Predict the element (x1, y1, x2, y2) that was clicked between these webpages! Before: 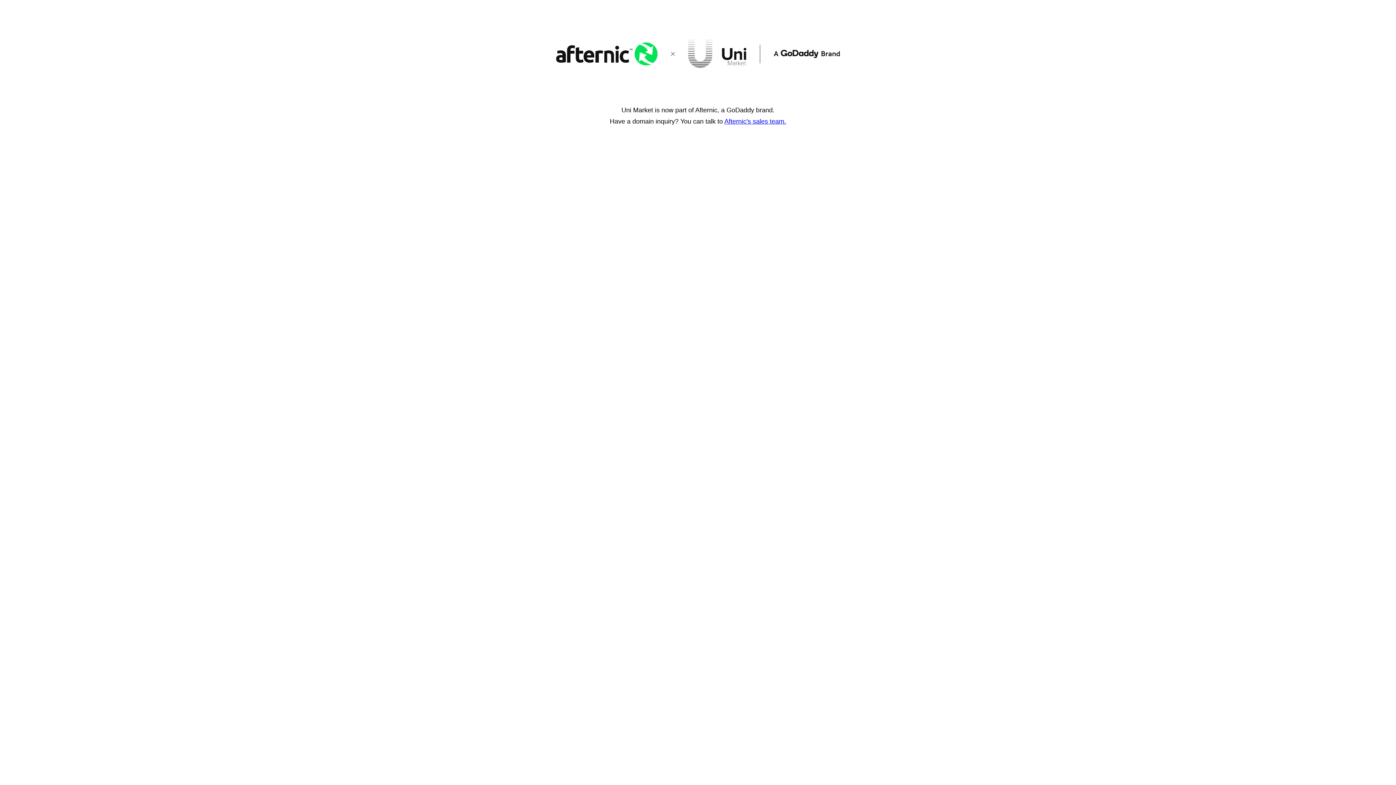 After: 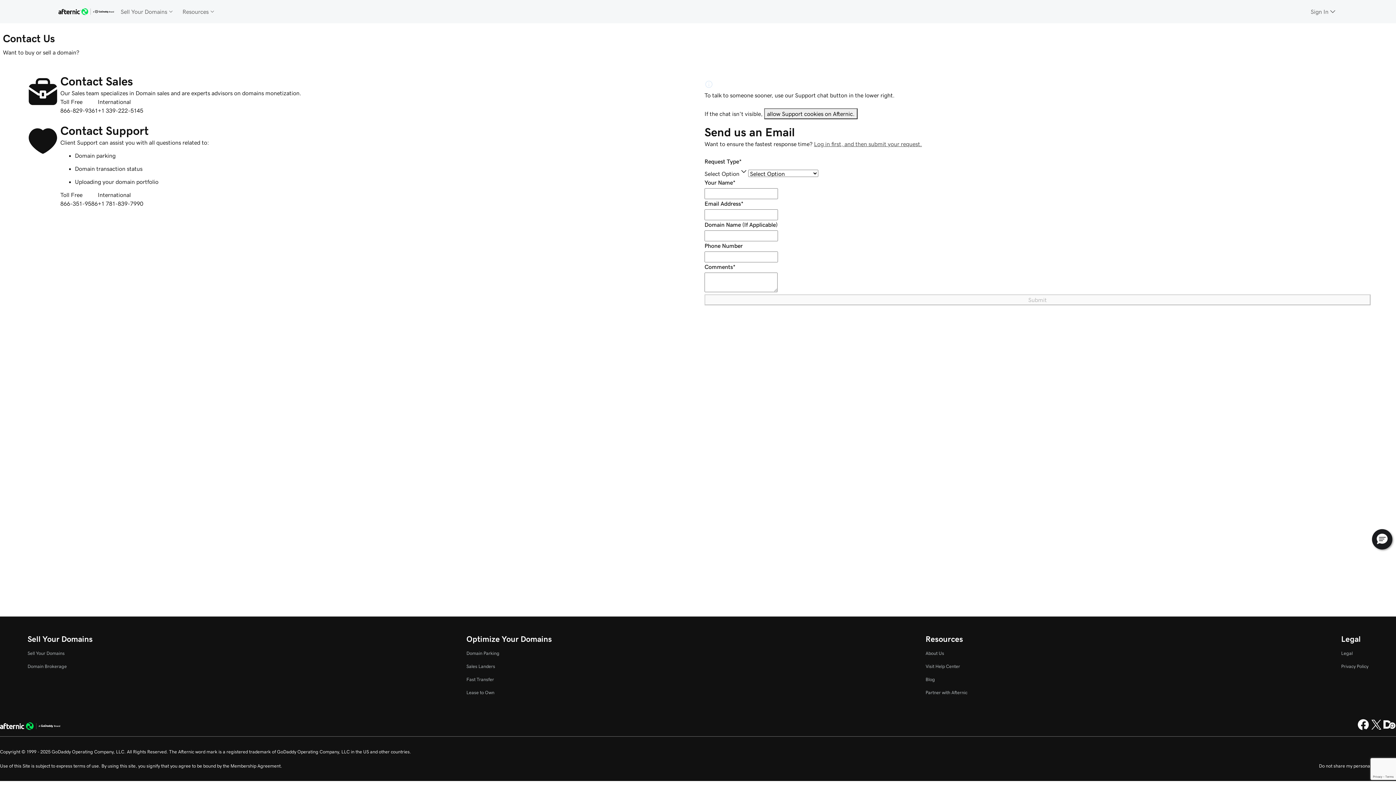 Action: label: Afternic's sales team. bbox: (724, 117, 786, 125)